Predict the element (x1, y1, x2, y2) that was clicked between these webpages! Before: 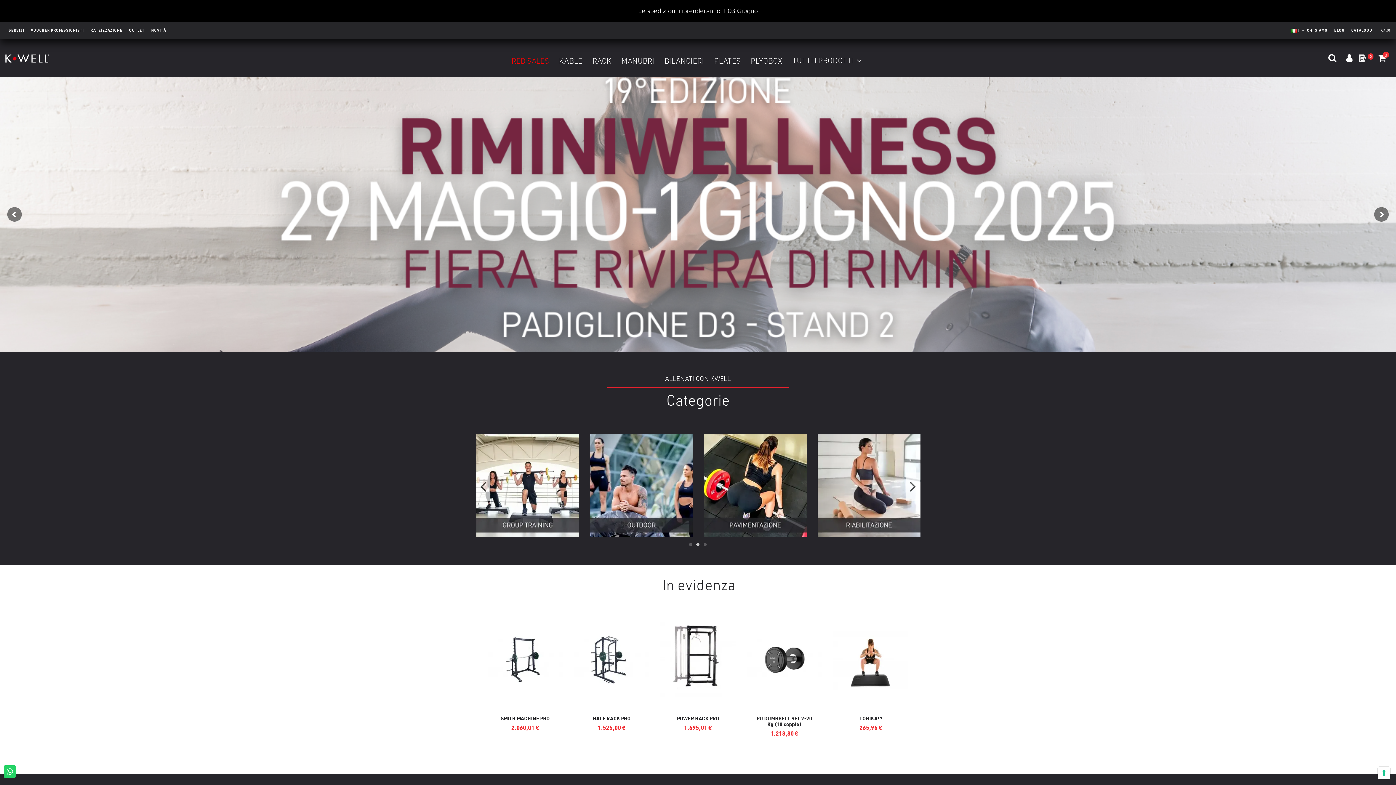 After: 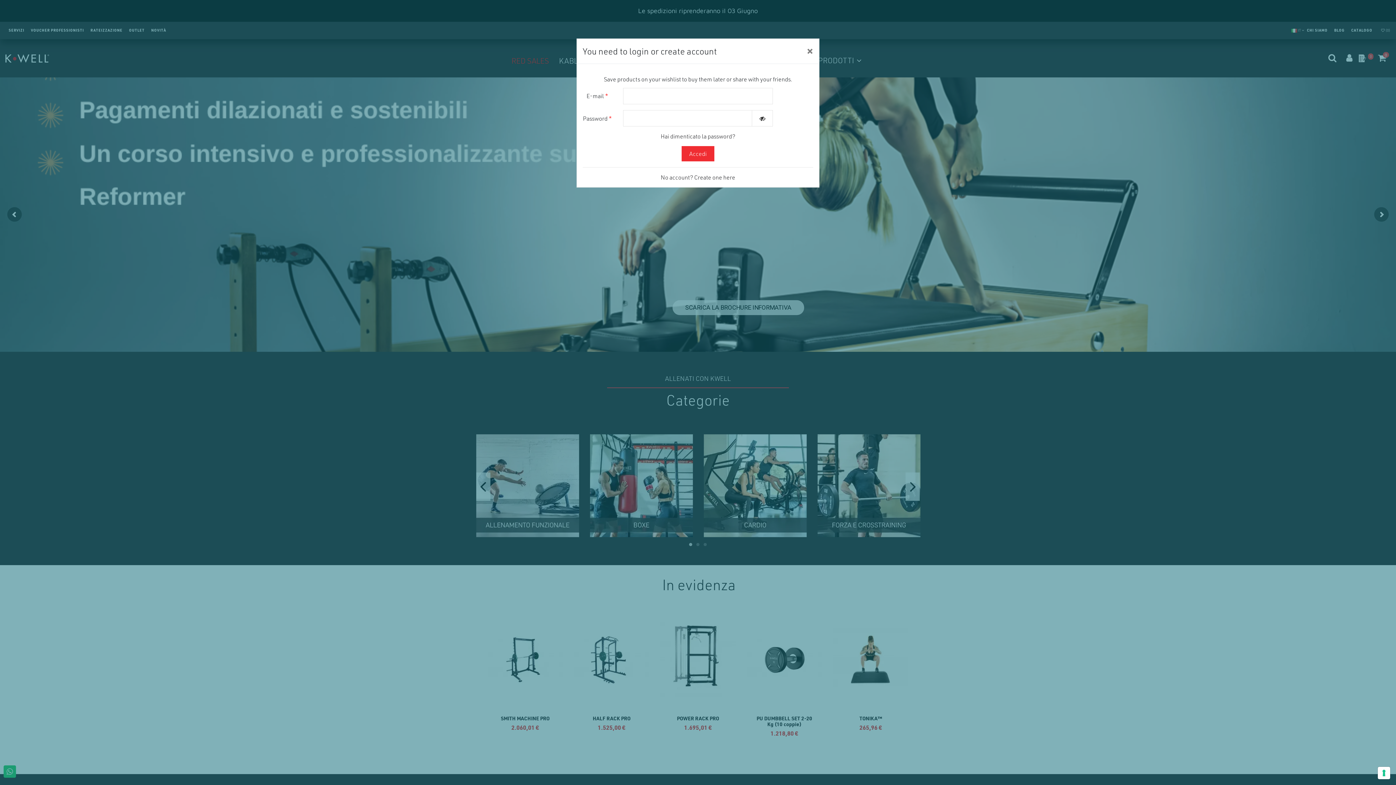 Action: bbox: (865, 699, 876, 712)